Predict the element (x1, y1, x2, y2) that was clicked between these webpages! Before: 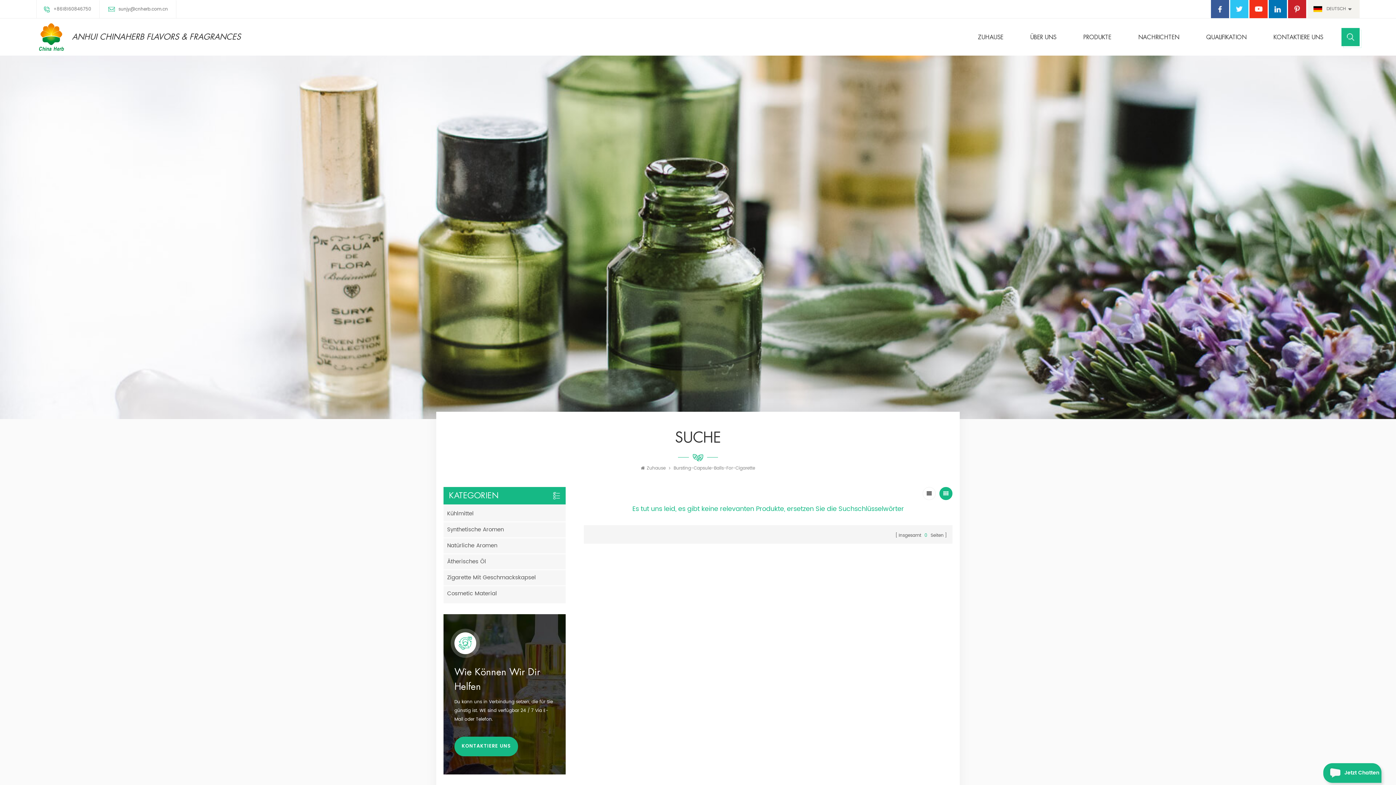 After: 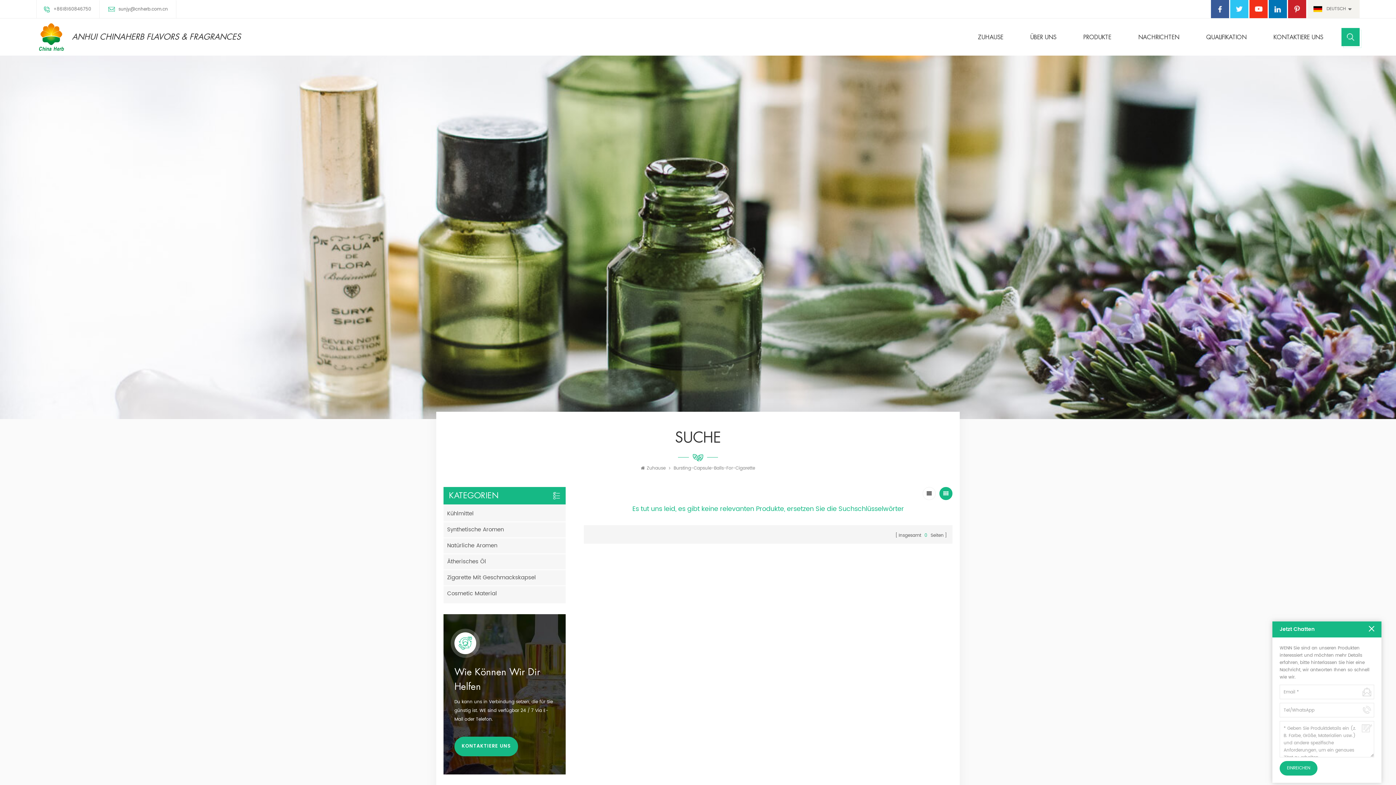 Action: label: Jetzt Chatten bbox: (1323, 763, 1381, 783)